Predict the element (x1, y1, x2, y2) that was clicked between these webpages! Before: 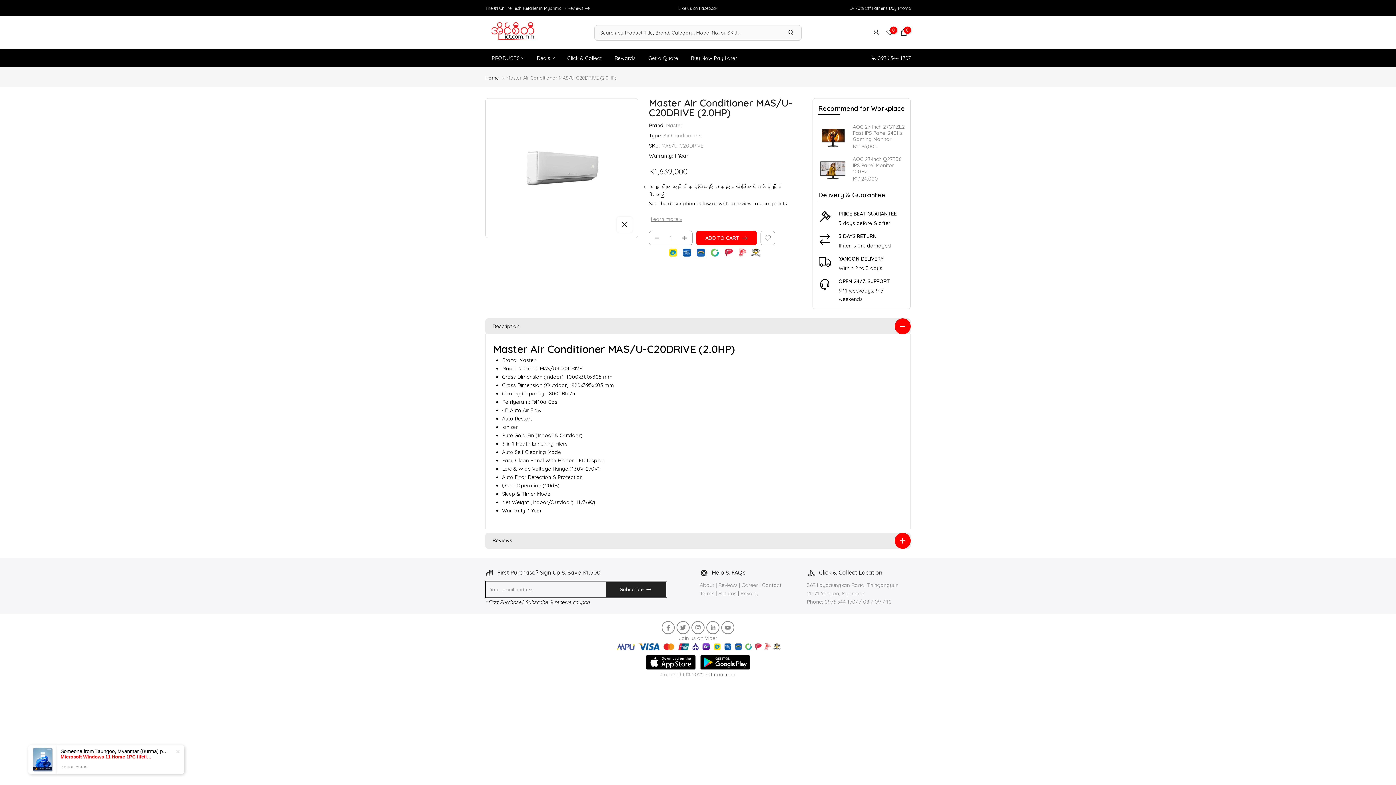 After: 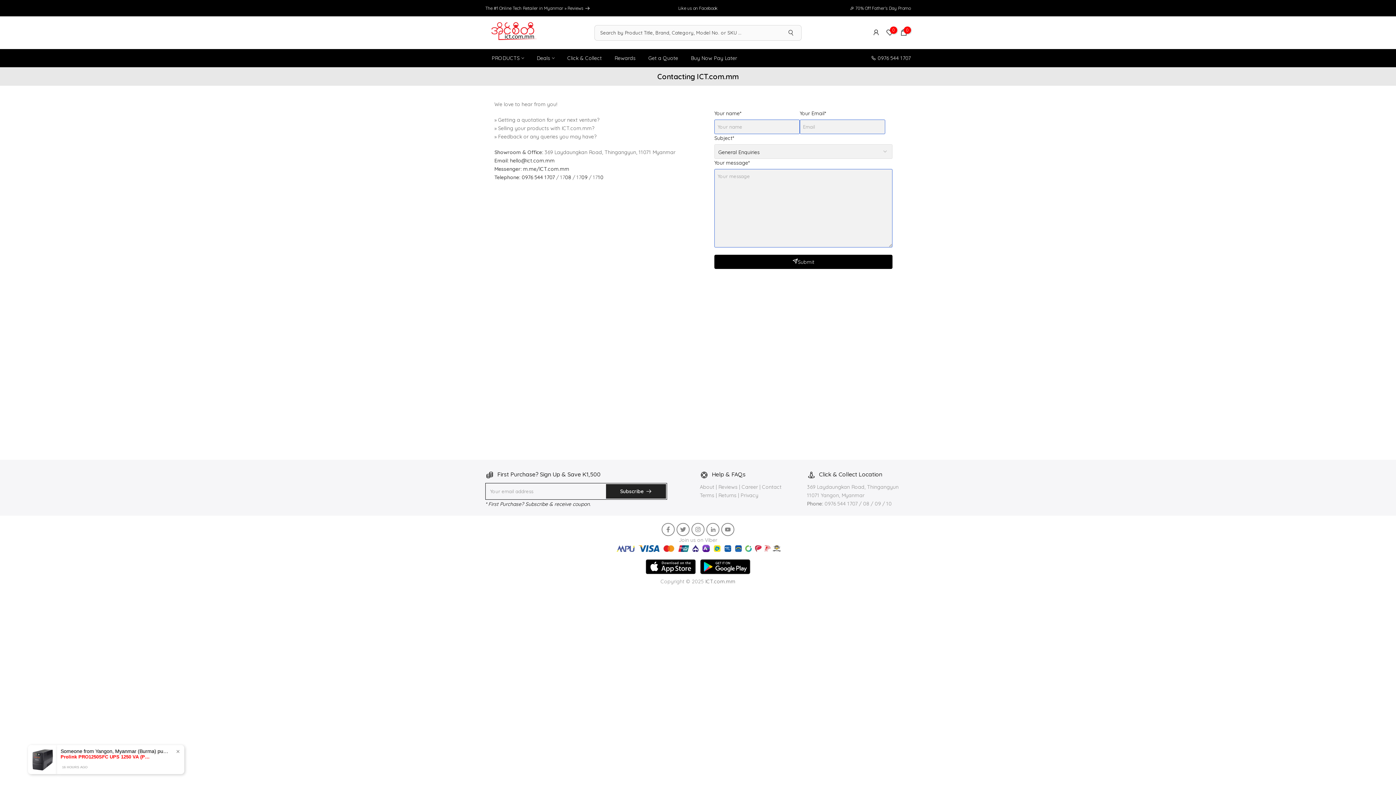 Action: bbox: (762, 582, 781, 588) label: Contact